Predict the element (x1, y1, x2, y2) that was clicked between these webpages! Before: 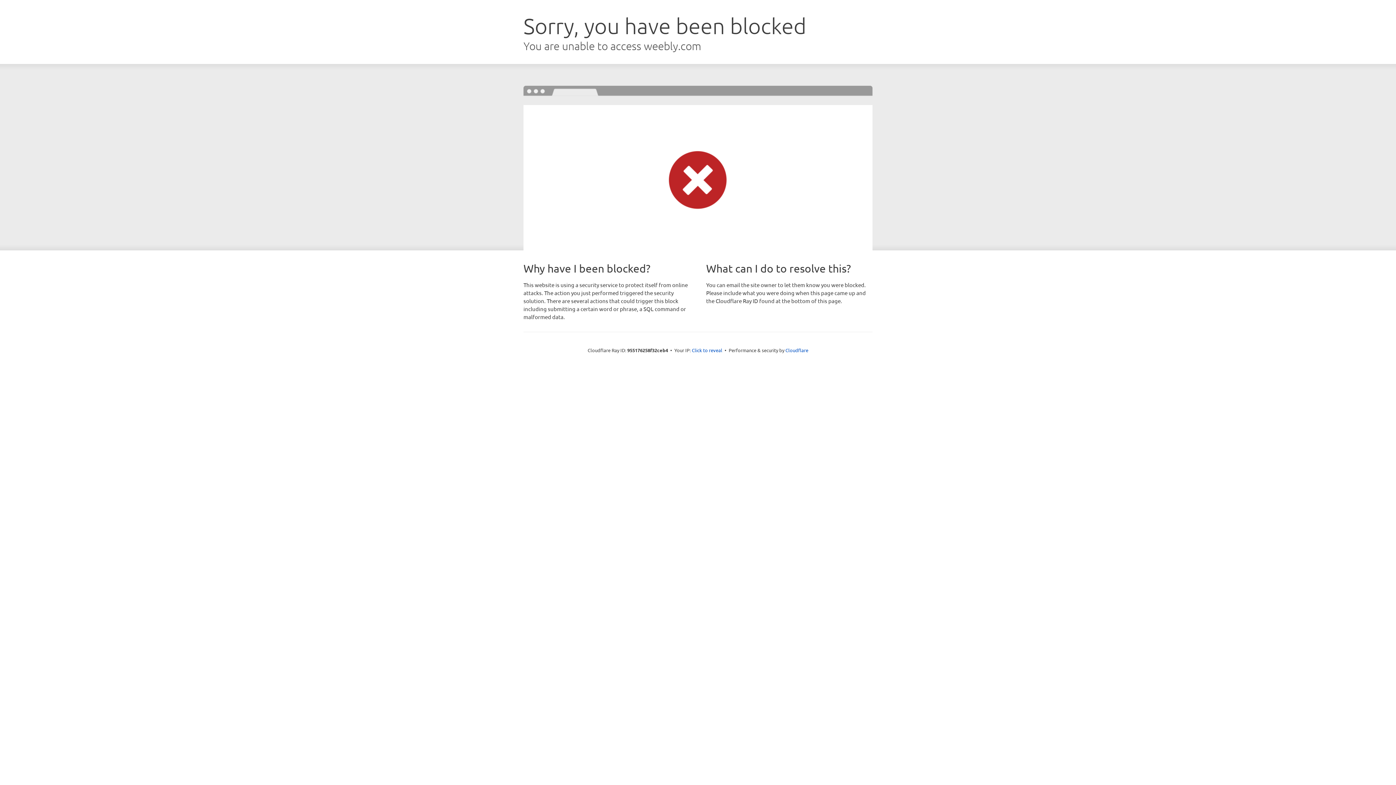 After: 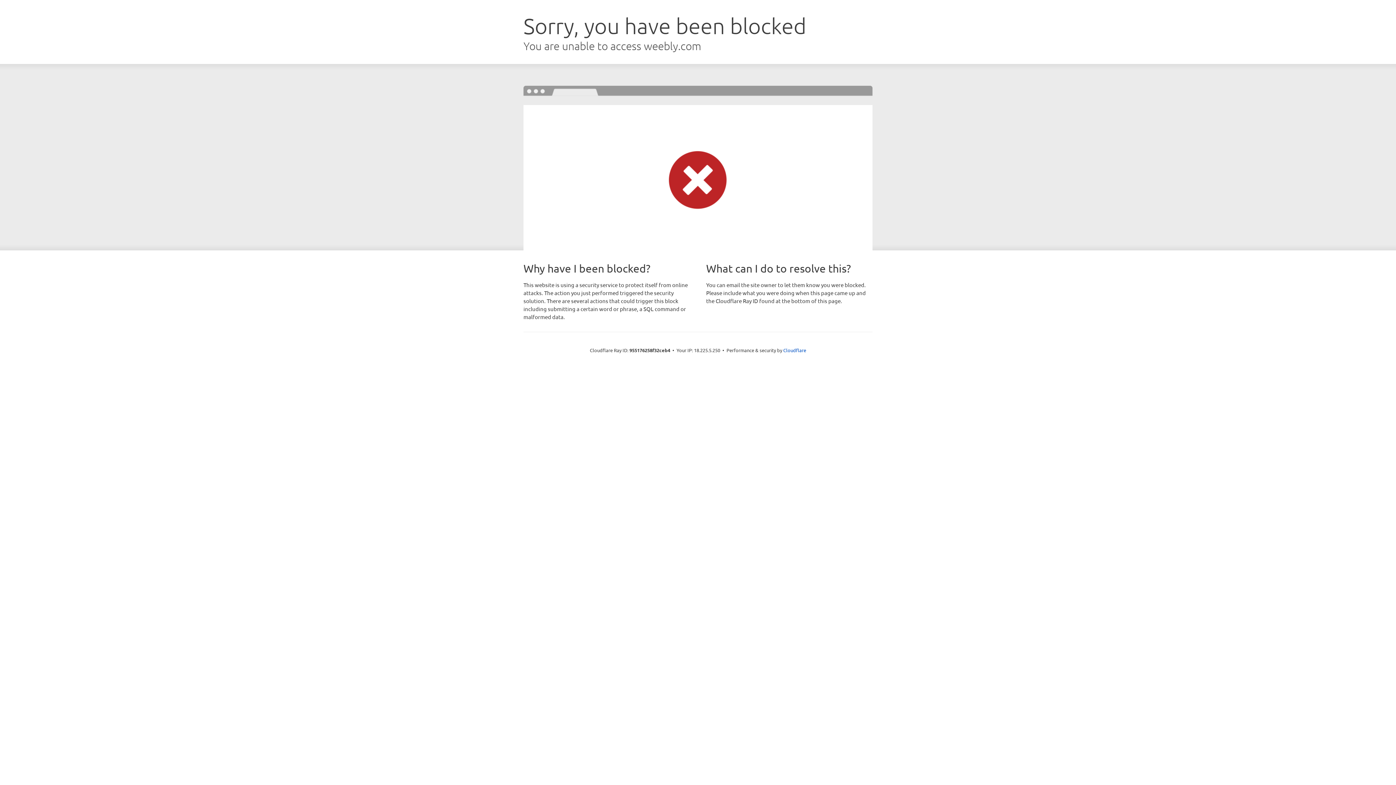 Action: label: Click to reveal bbox: (692, 346, 722, 353)